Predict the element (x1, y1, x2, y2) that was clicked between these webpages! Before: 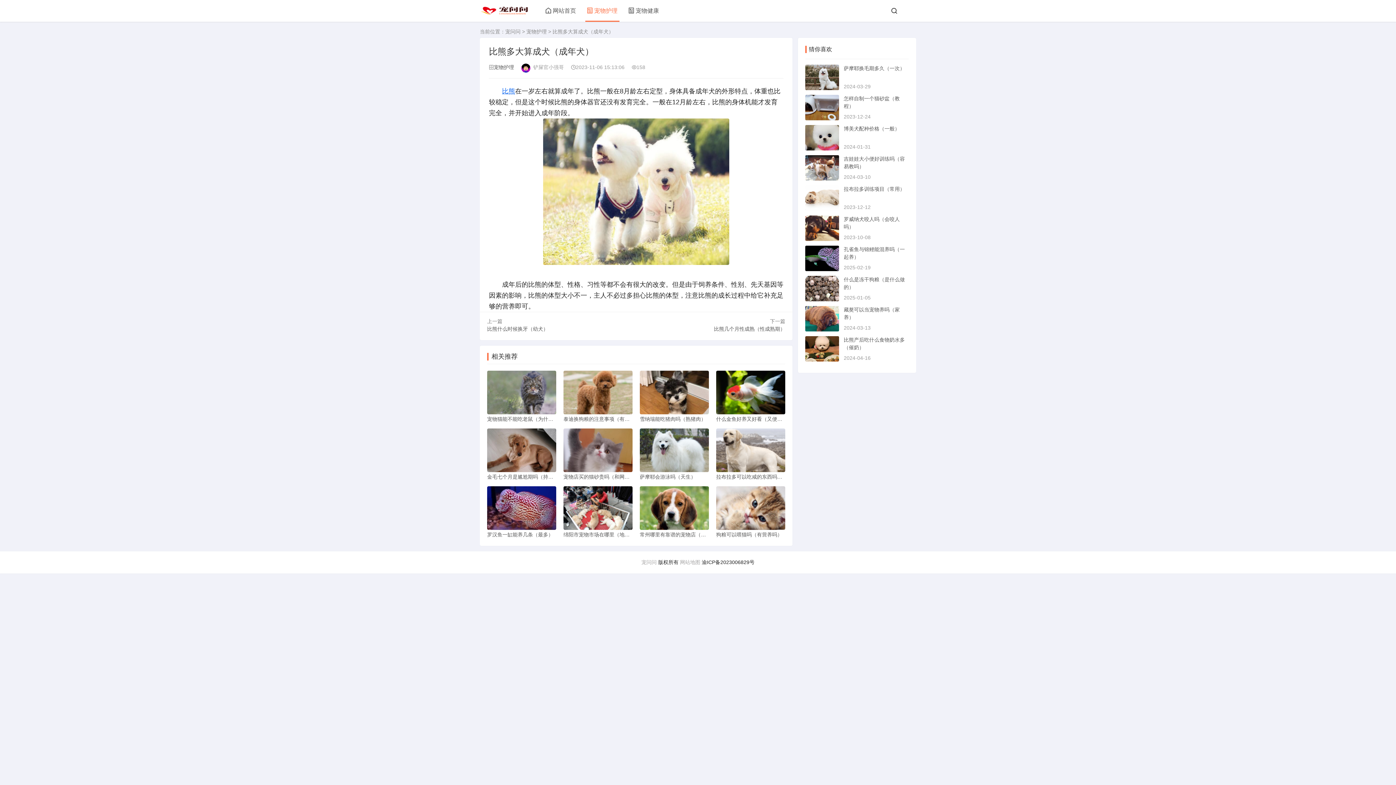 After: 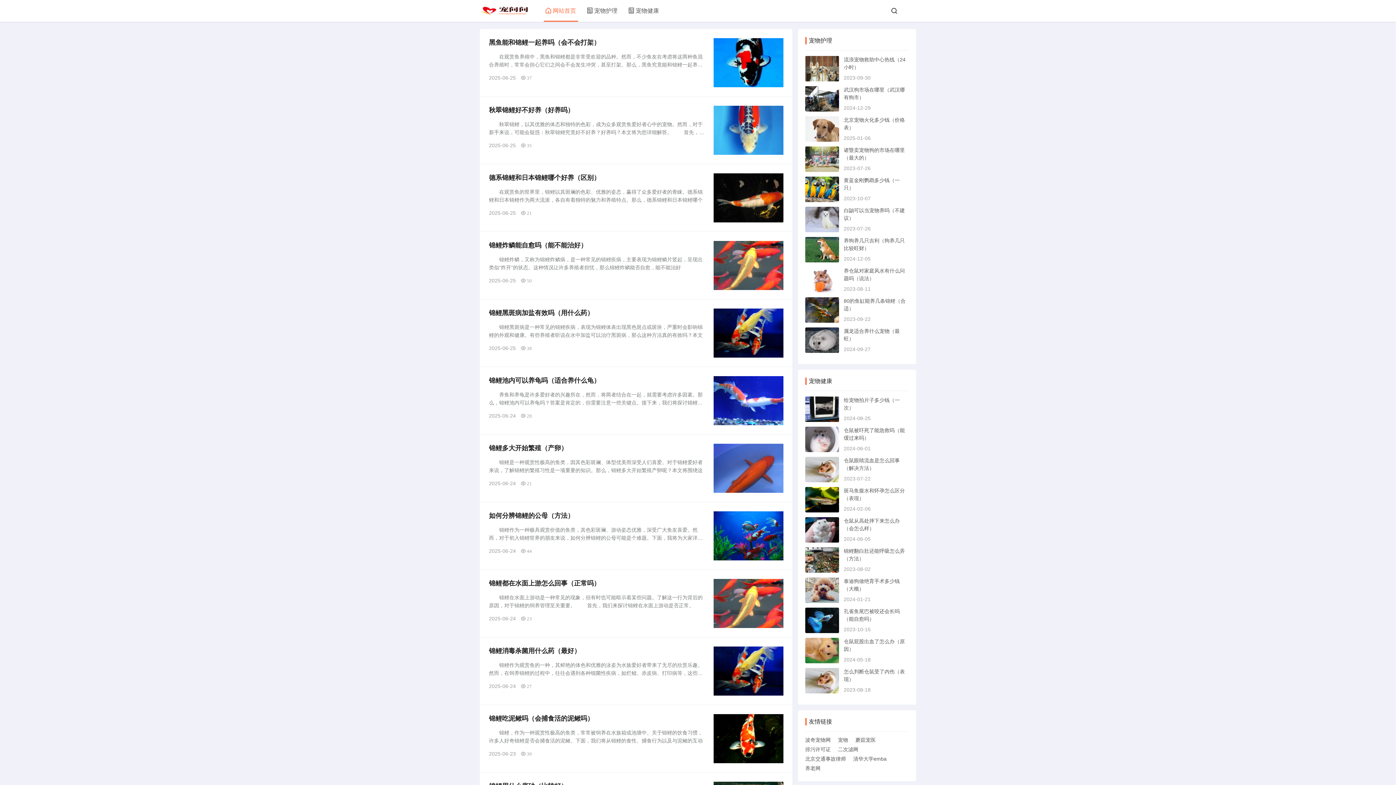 Action: label: 宠问问 bbox: (641, 559, 656, 565)